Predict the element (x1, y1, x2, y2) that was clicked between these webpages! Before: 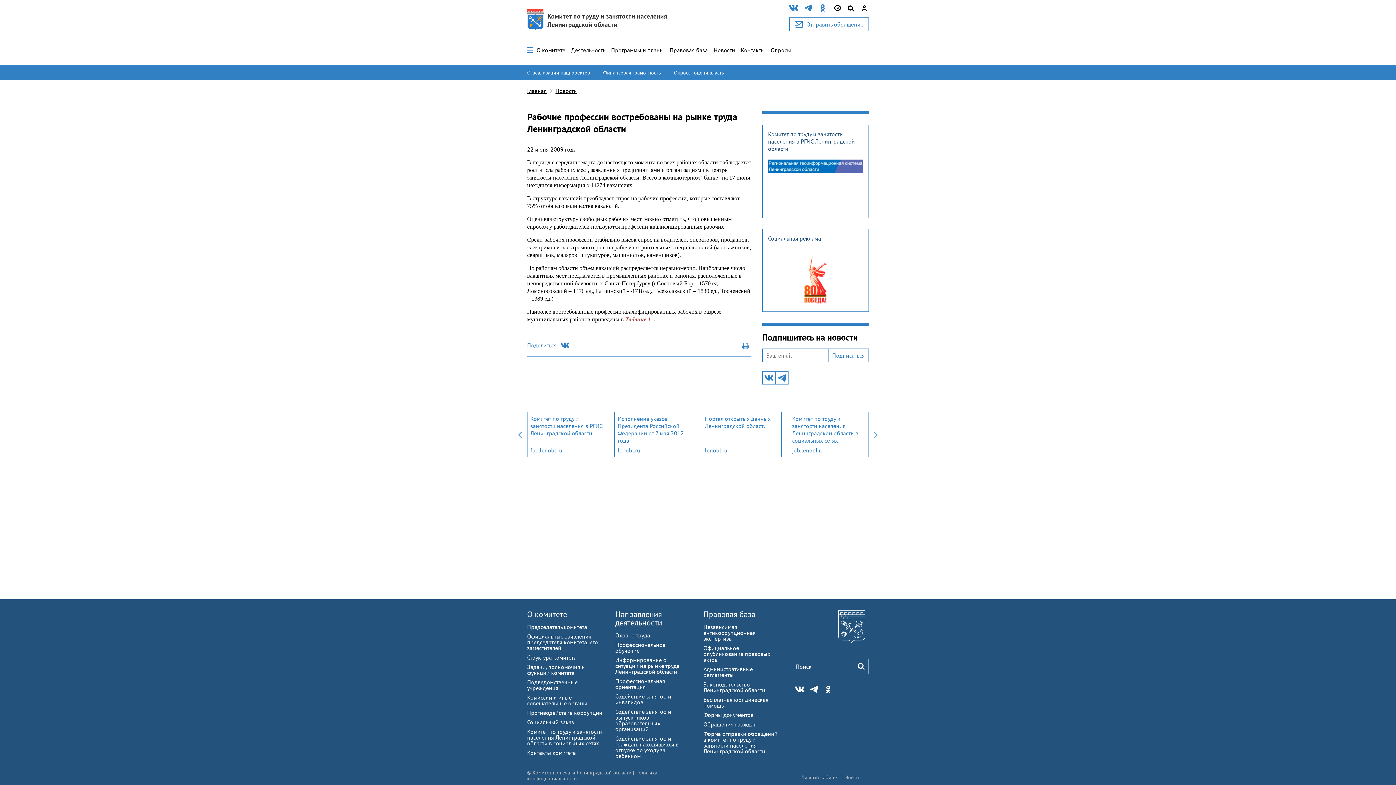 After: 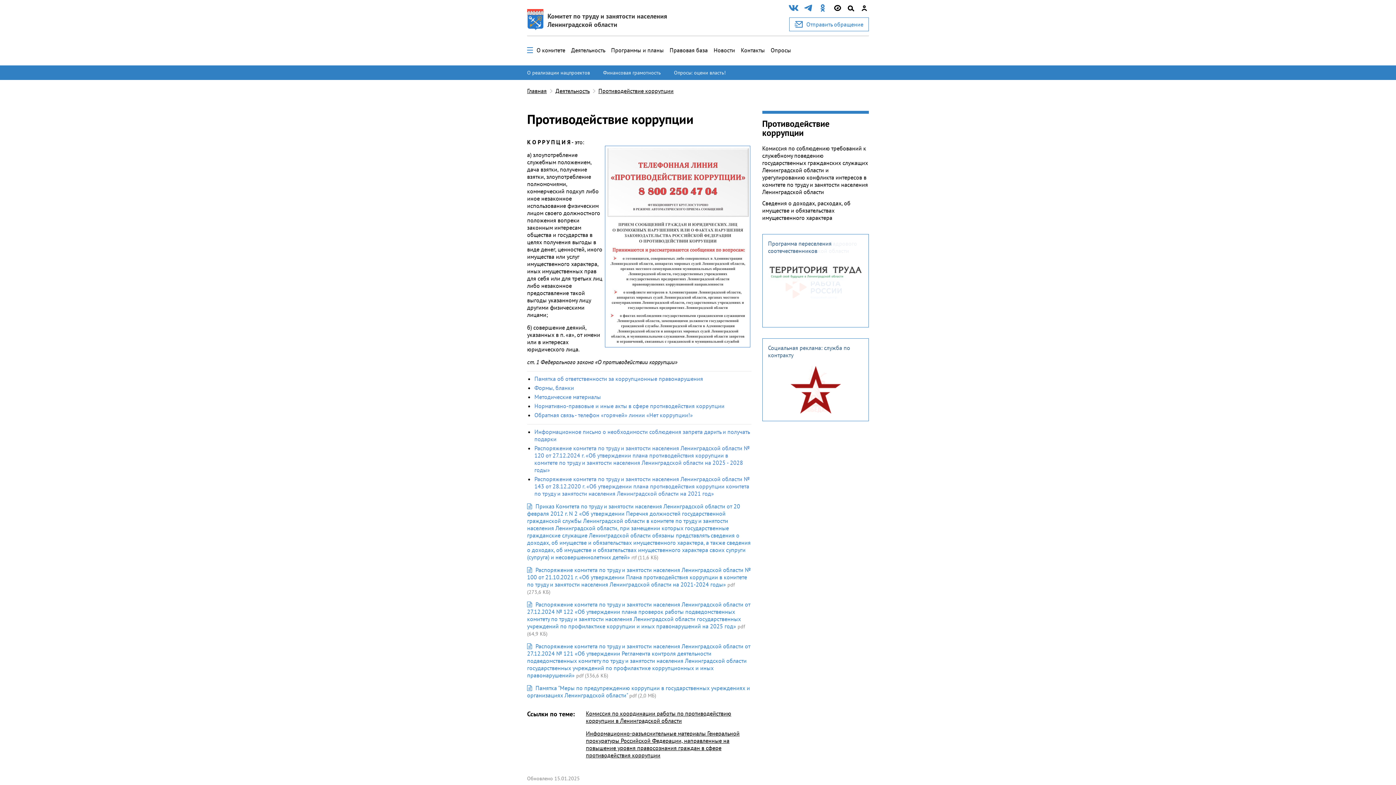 Action: label: Противодействие коррупции bbox: (527, 709, 602, 716)